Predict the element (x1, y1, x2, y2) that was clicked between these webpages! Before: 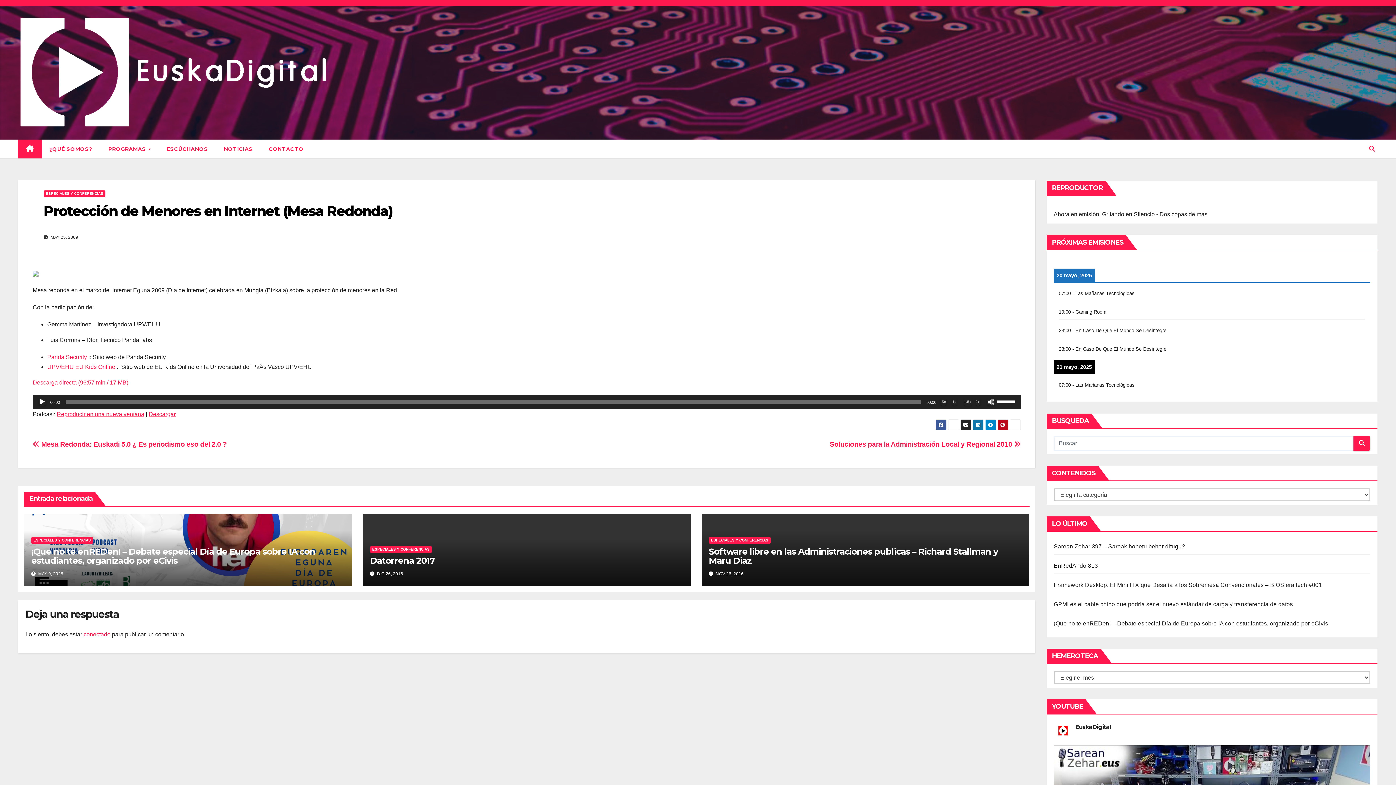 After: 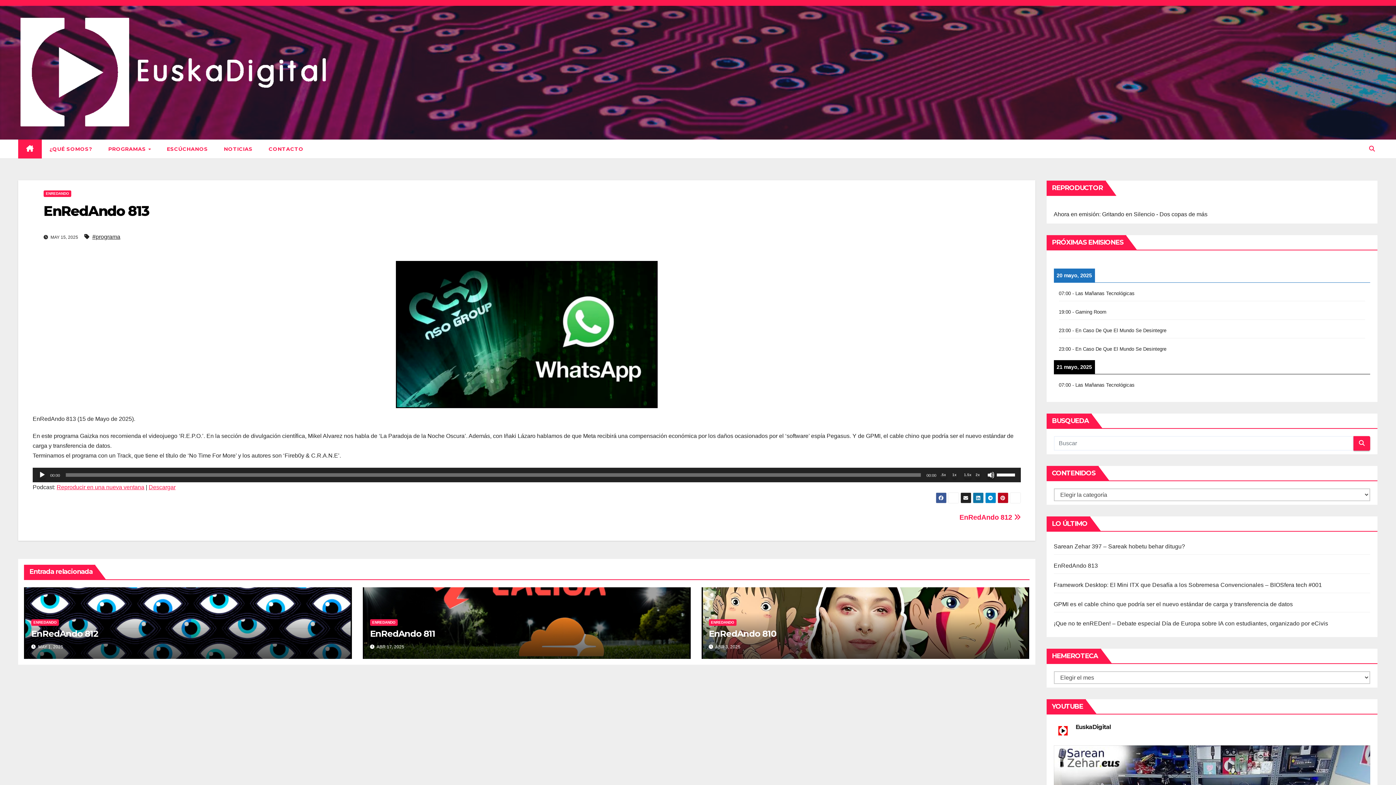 Action: label: EnRedAndo 813 bbox: (1054, 562, 1098, 569)